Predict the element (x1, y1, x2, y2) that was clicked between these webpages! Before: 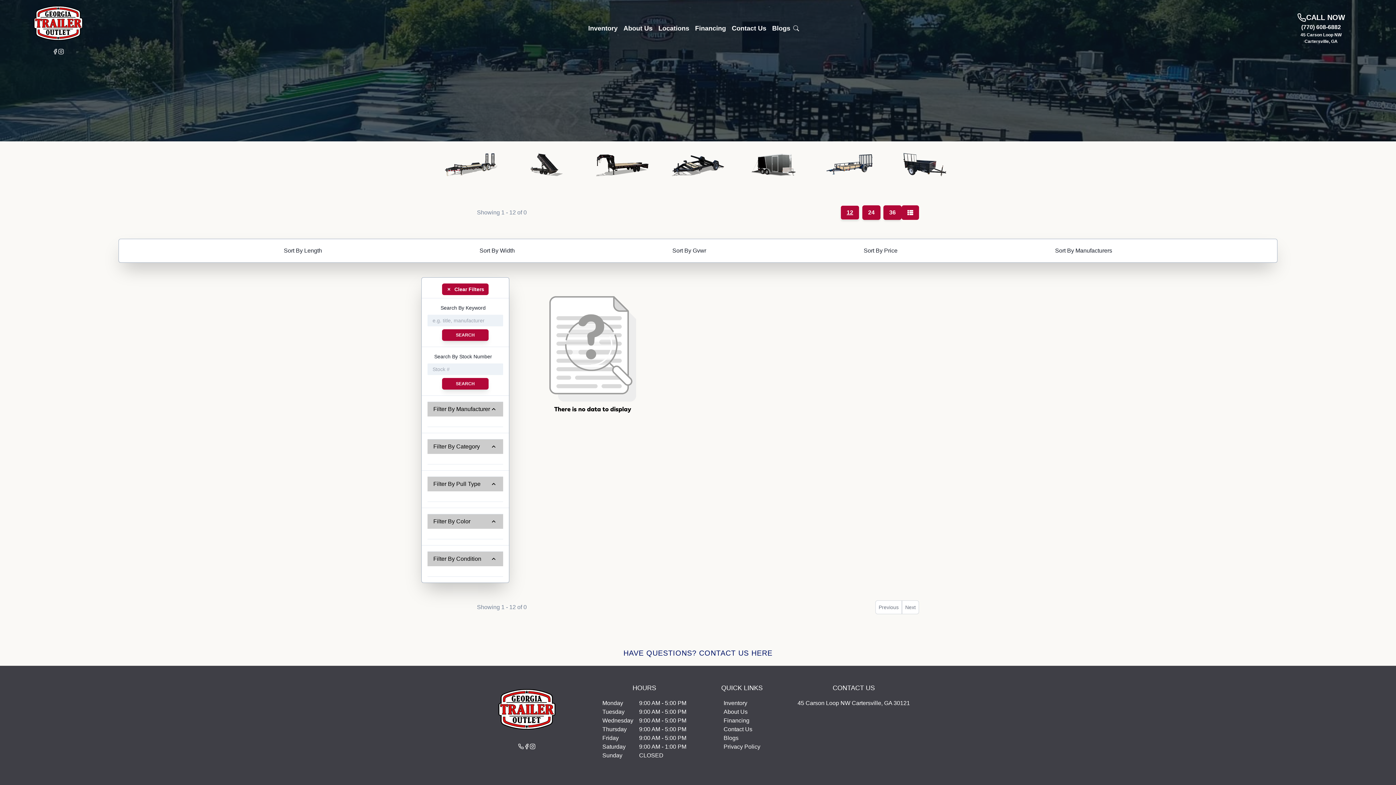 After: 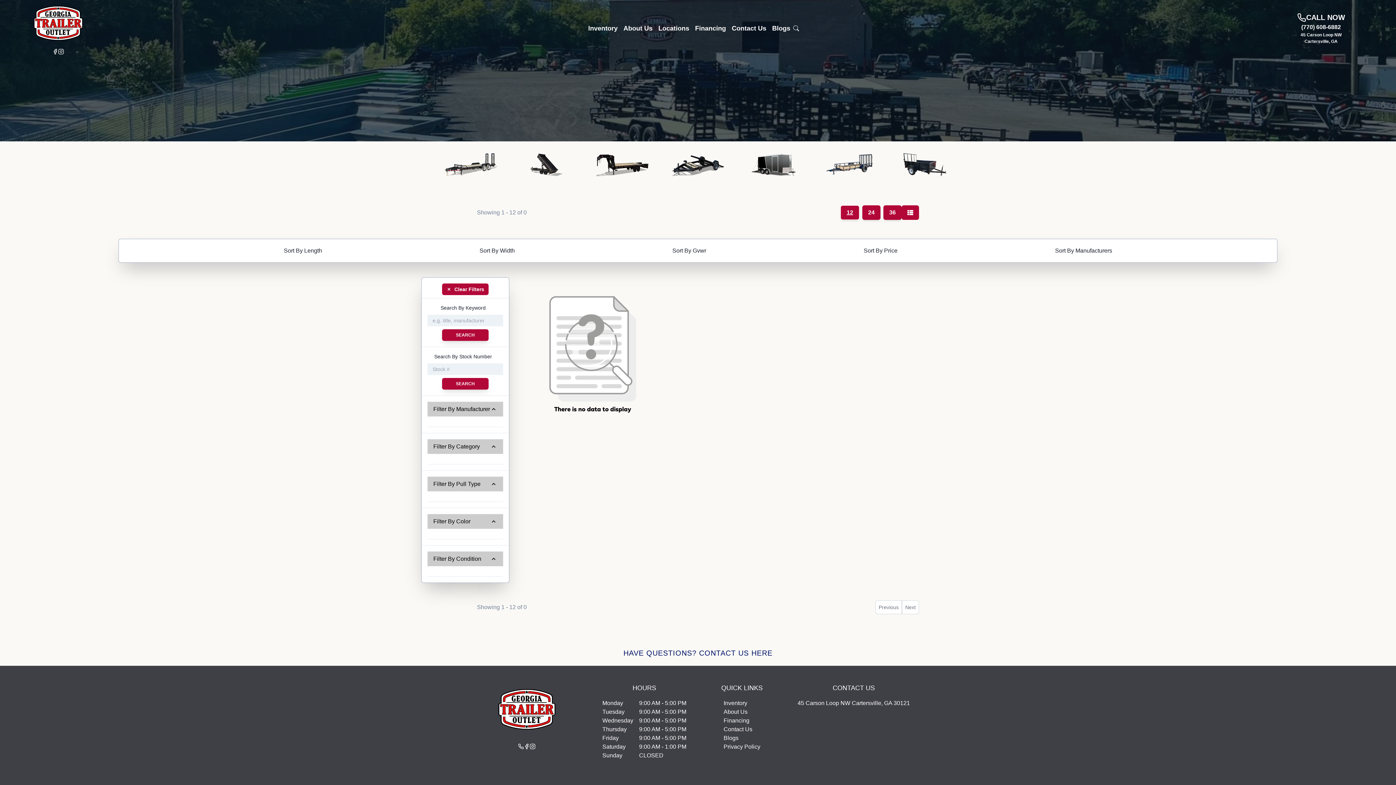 Action: bbox: (52, 48, 58, 54)